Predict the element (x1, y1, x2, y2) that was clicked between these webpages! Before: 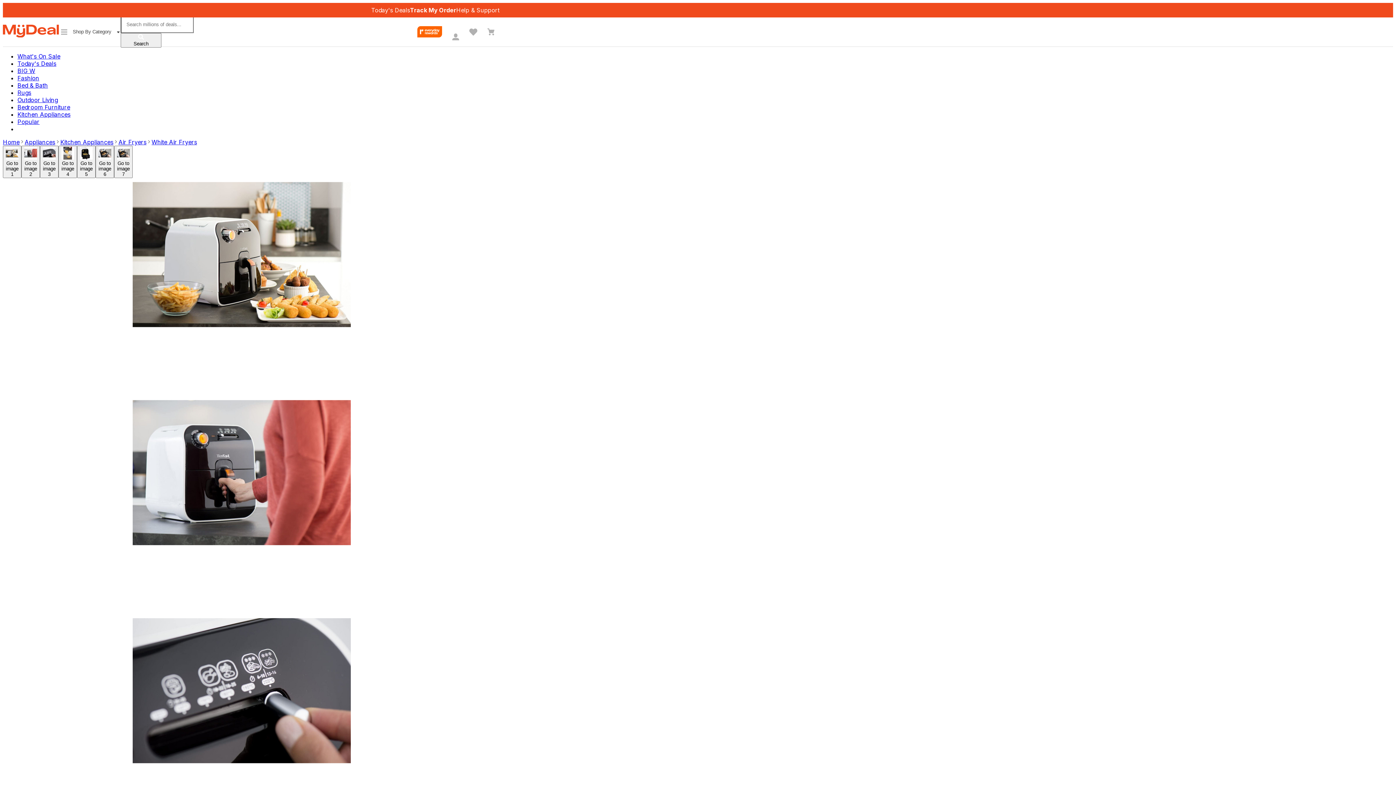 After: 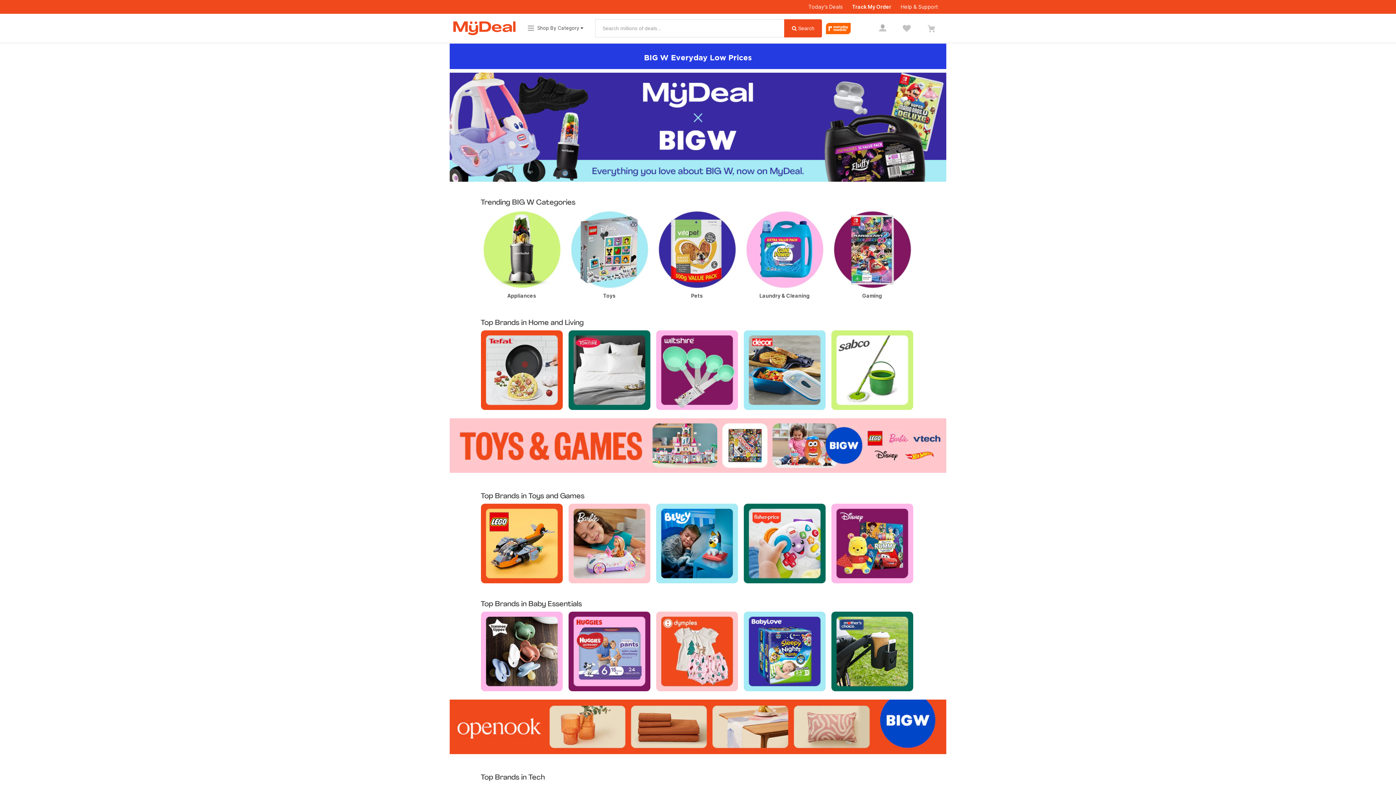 Action: label: BIG W bbox: (17, 67, 35, 74)